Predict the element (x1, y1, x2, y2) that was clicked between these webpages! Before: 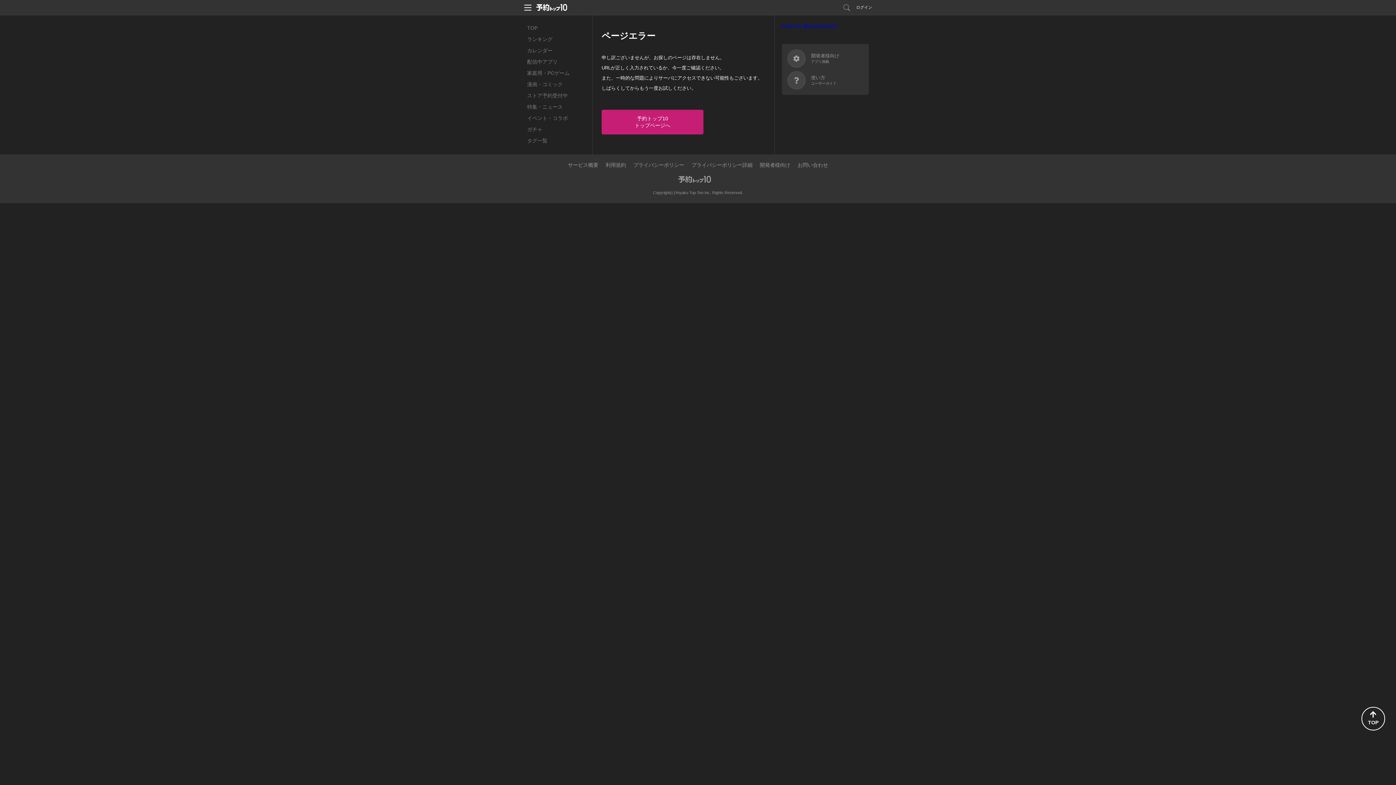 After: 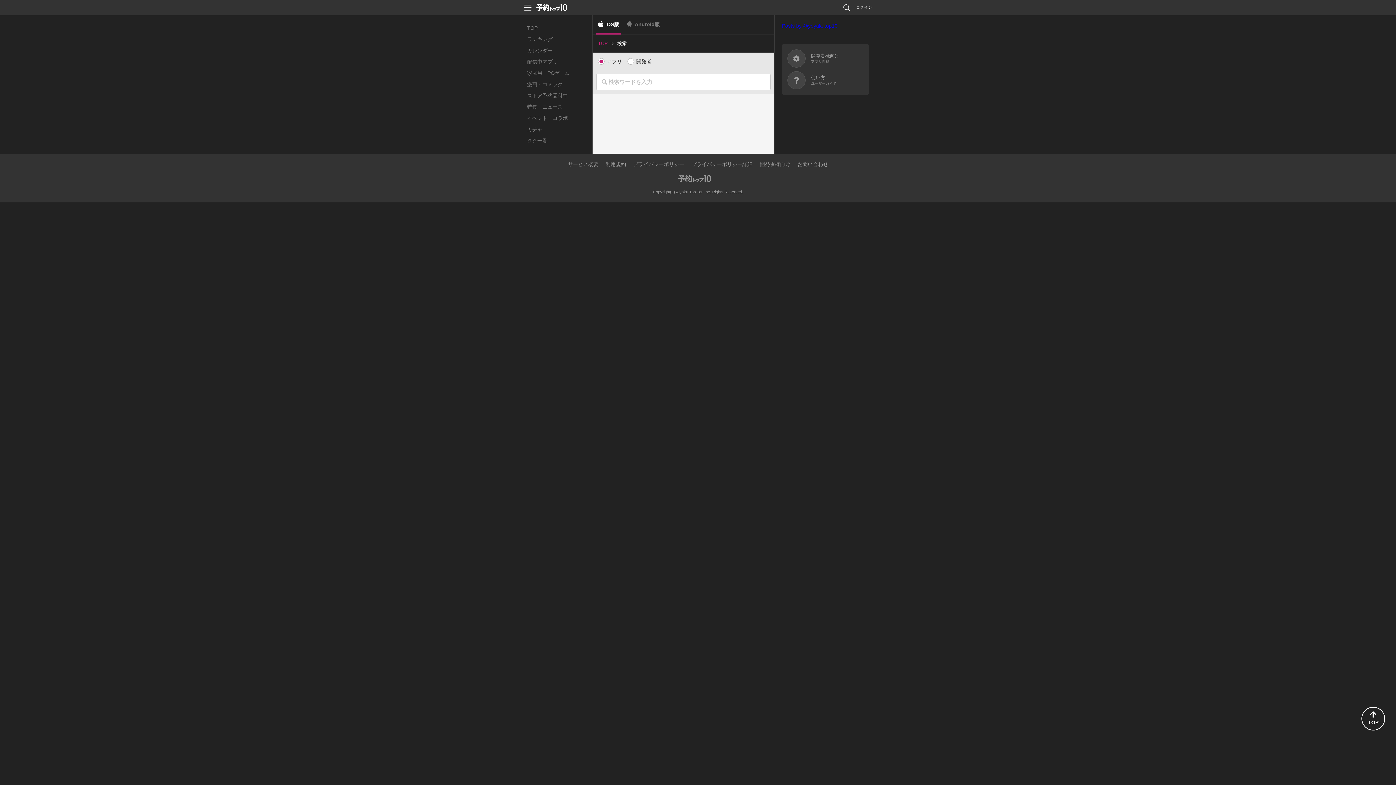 Action: bbox: (839, 0, 854, 14)